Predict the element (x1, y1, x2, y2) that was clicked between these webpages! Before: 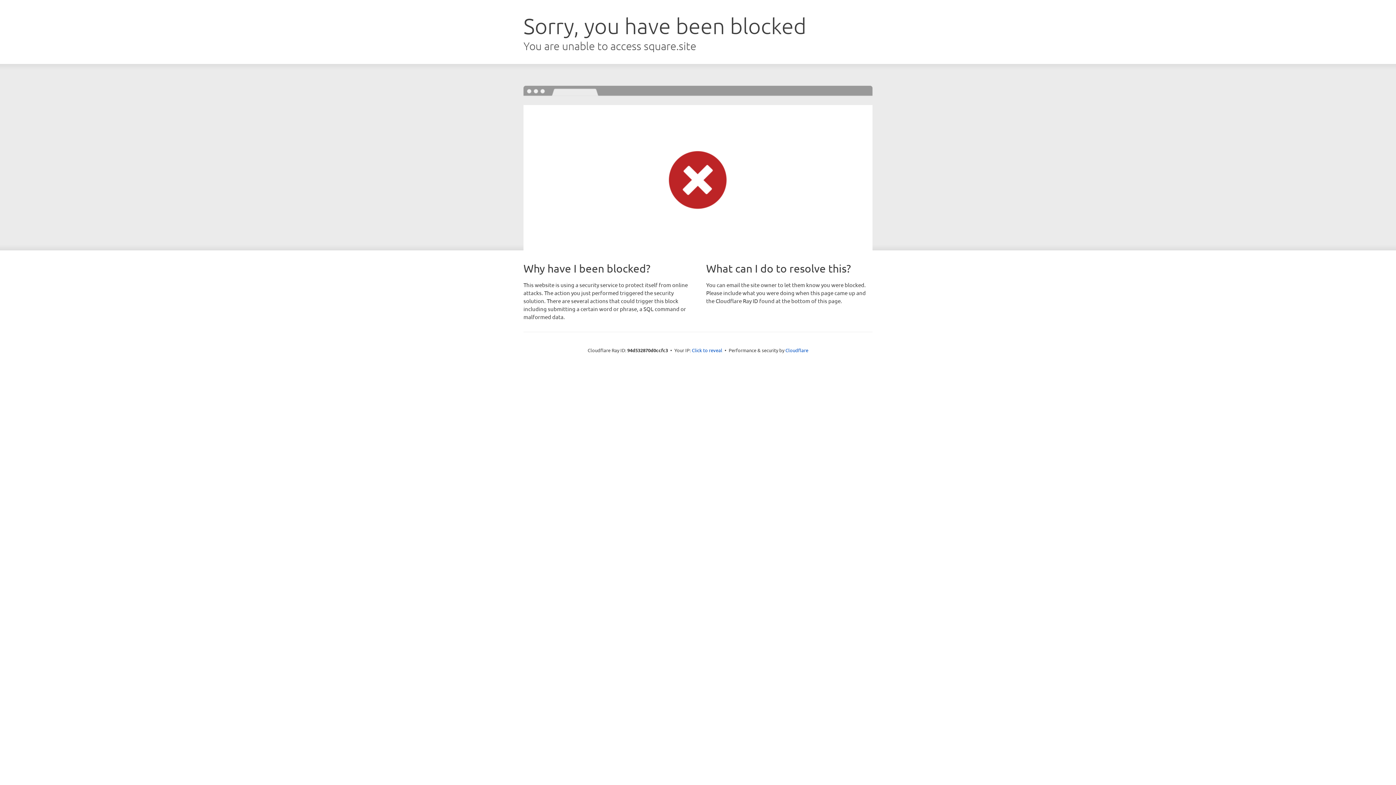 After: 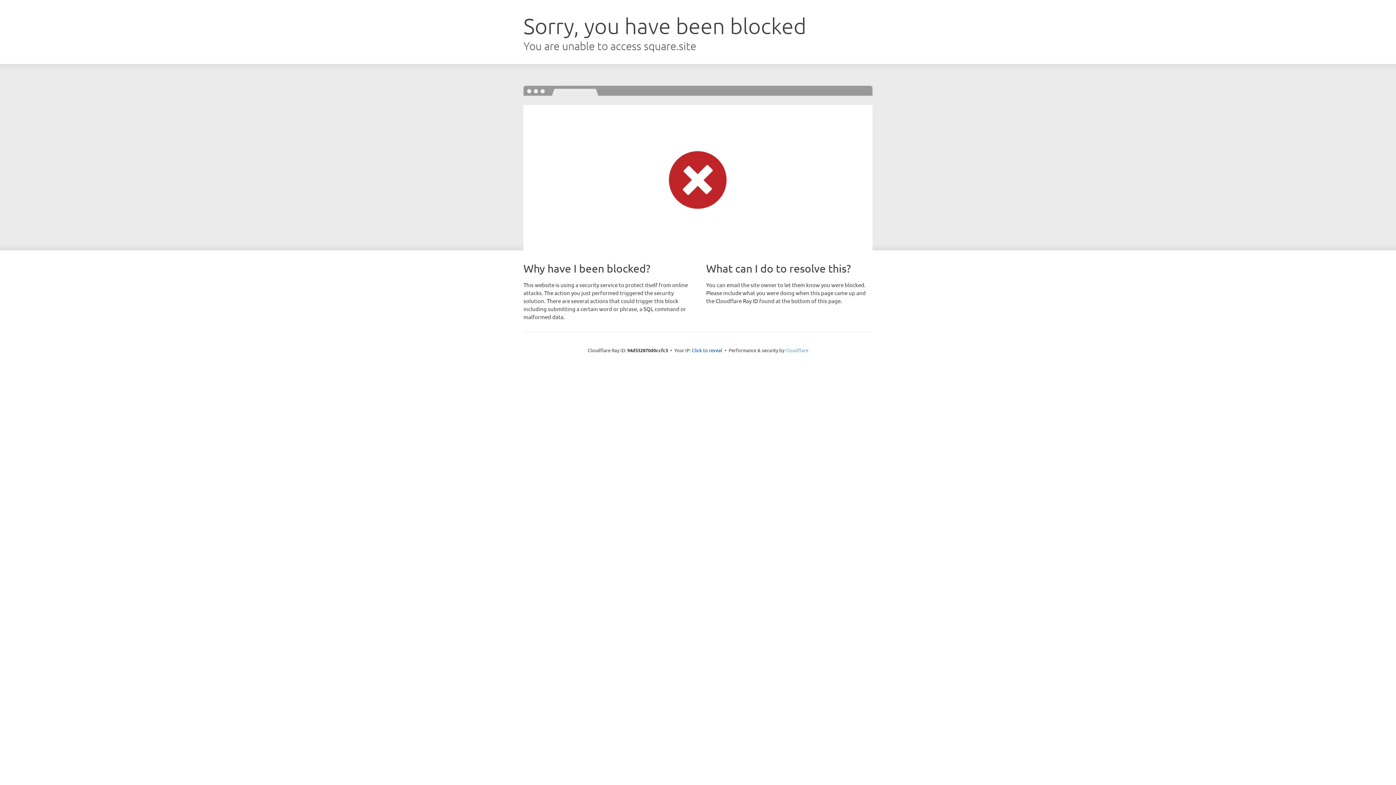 Action: label: Cloudflare bbox: (785, 347, 808, 353)